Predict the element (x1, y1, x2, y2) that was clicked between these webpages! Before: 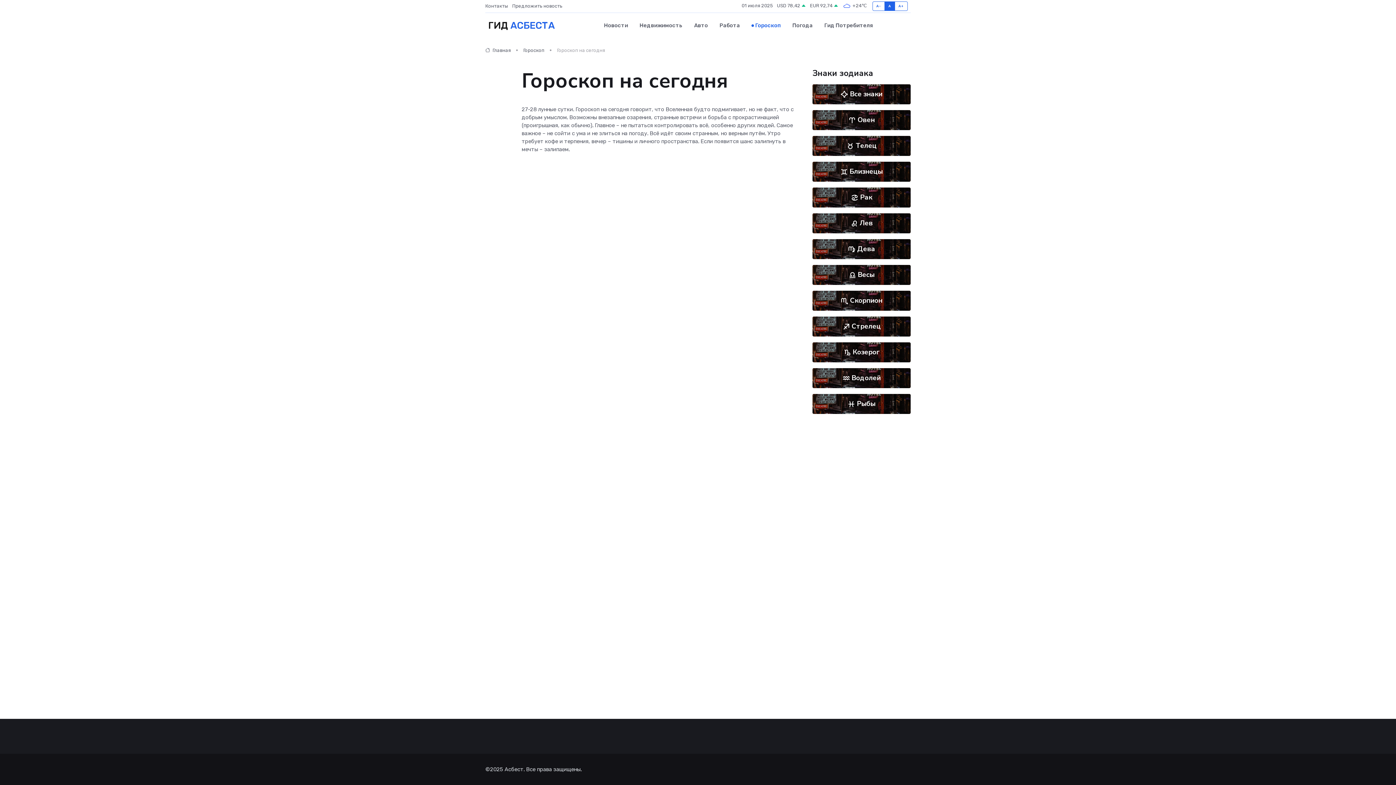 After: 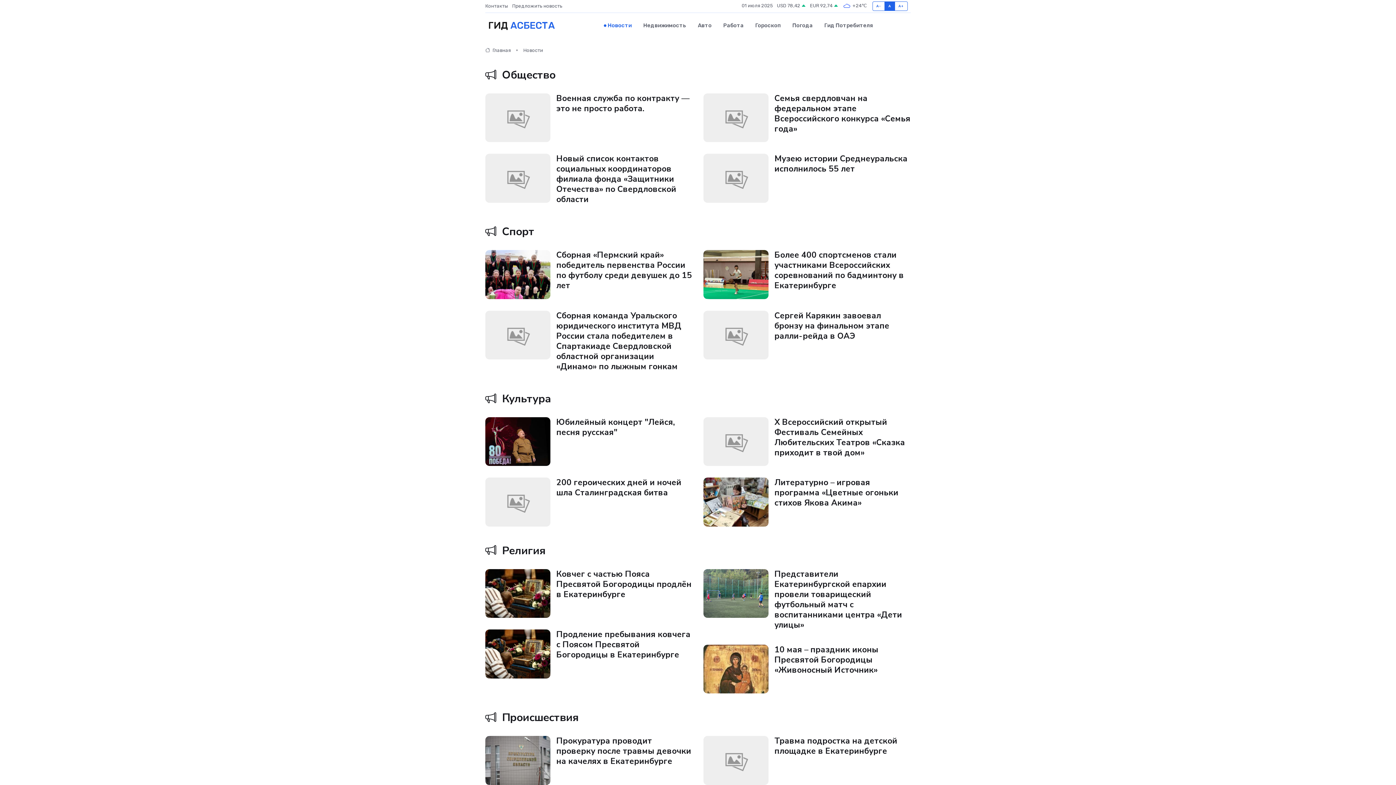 Action: bbox: (598, 14, 633, 36) label: Новости